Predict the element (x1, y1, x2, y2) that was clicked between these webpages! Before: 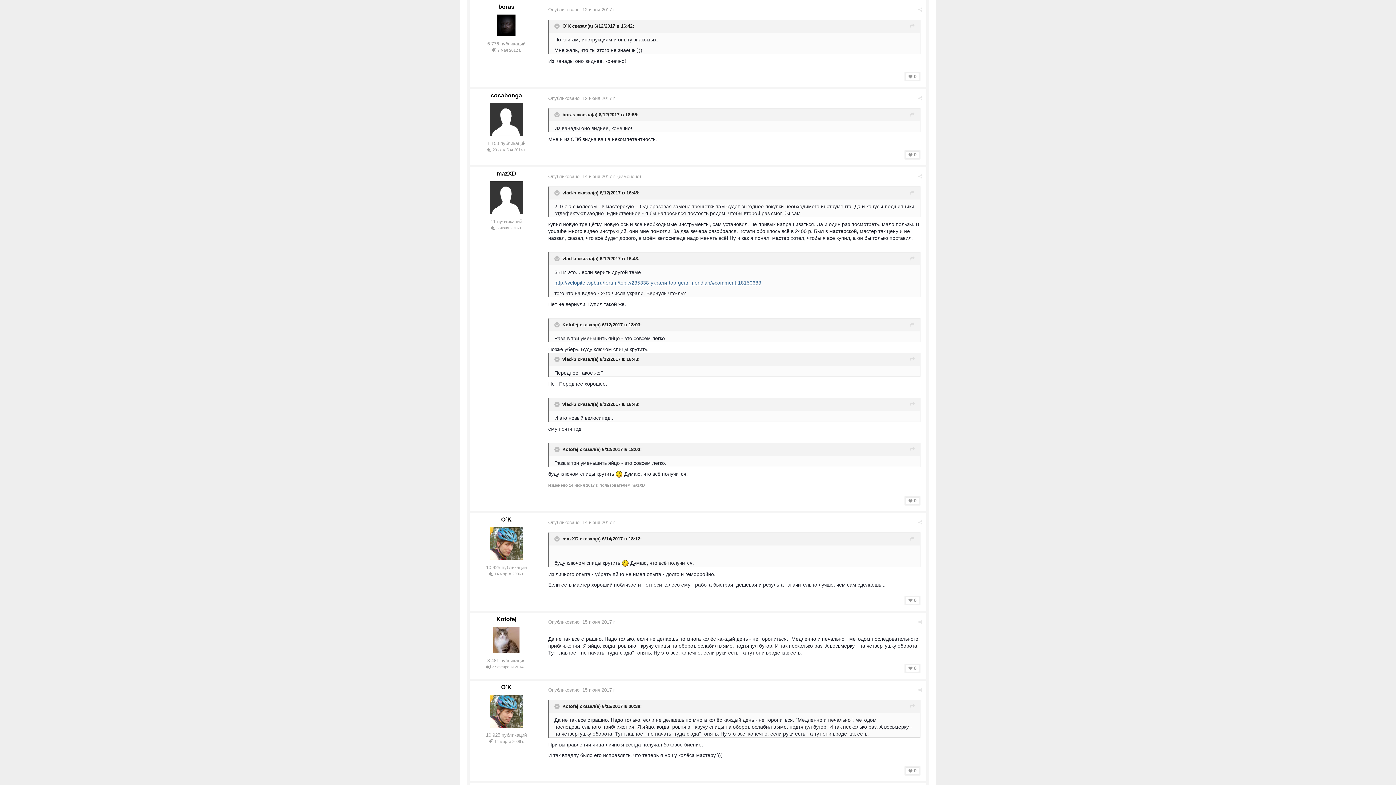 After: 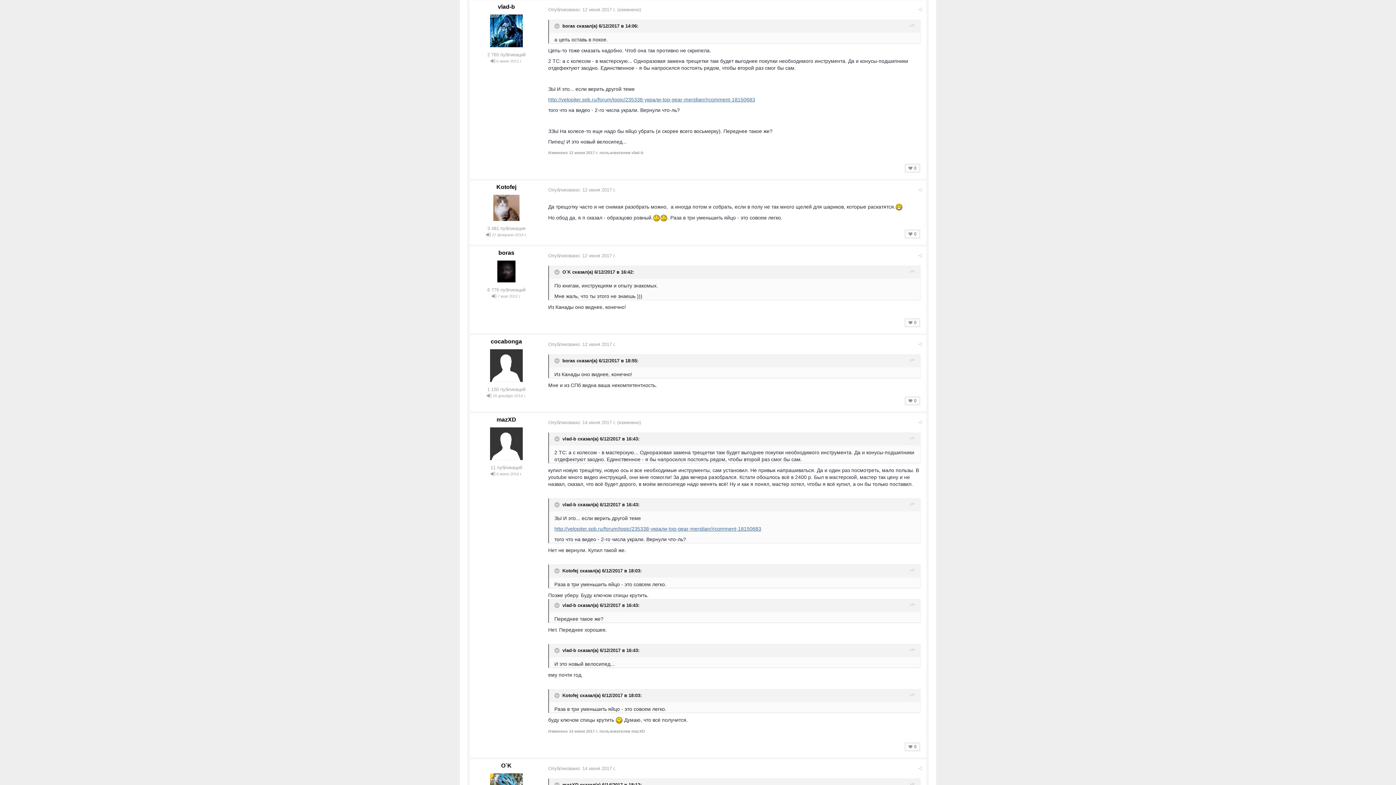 Action: bbox: (910, 254, 914, 262)